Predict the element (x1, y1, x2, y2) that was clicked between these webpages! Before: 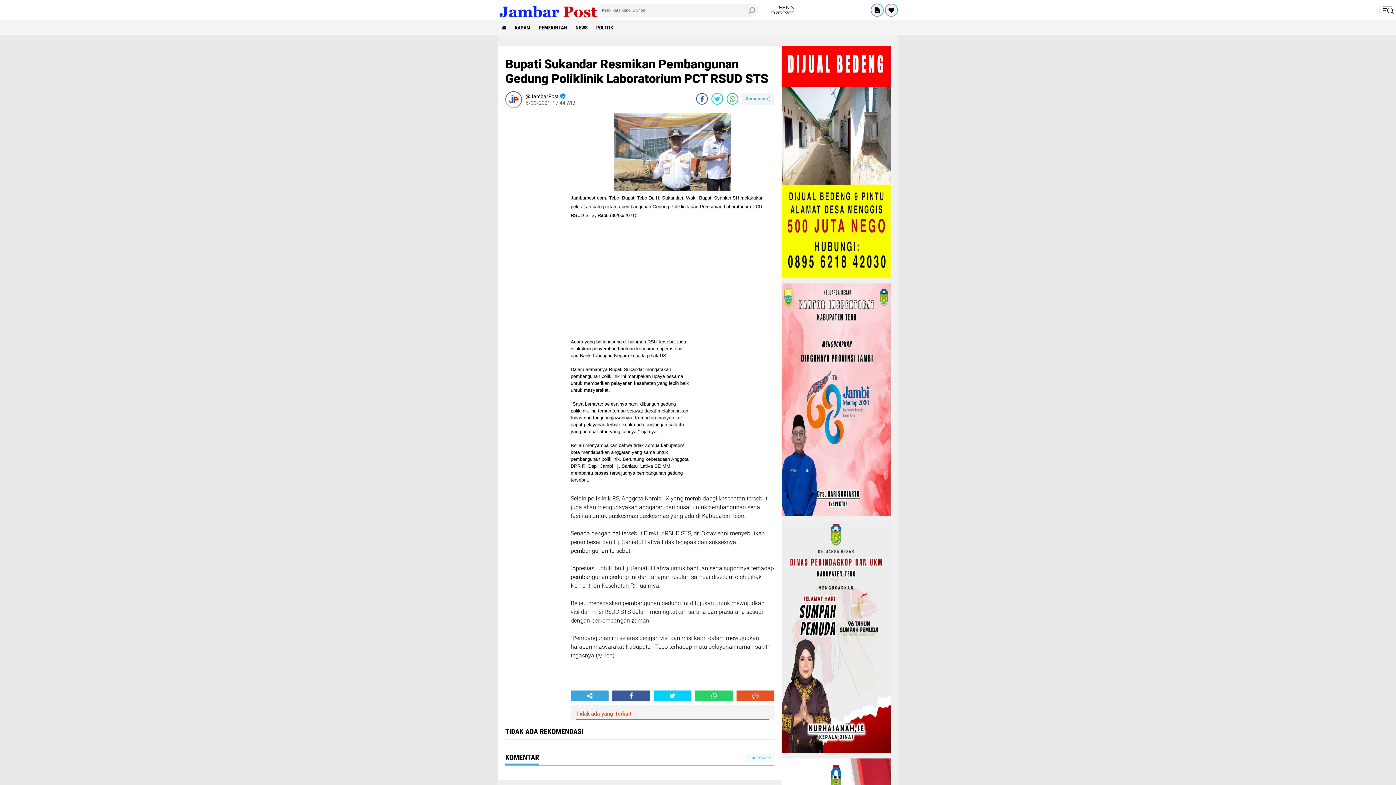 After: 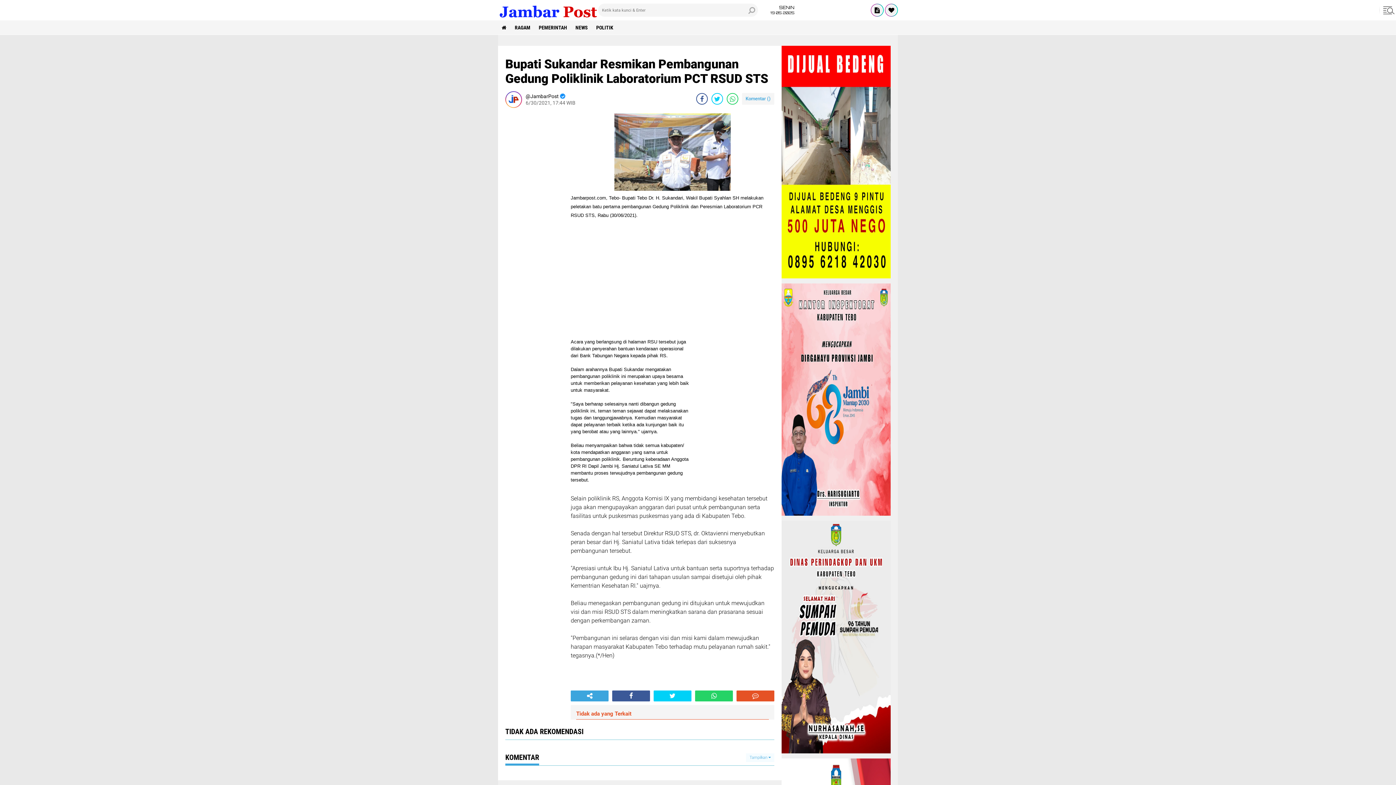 Action: label: share-whatsapp bbox: (726, 93, 738, 104)